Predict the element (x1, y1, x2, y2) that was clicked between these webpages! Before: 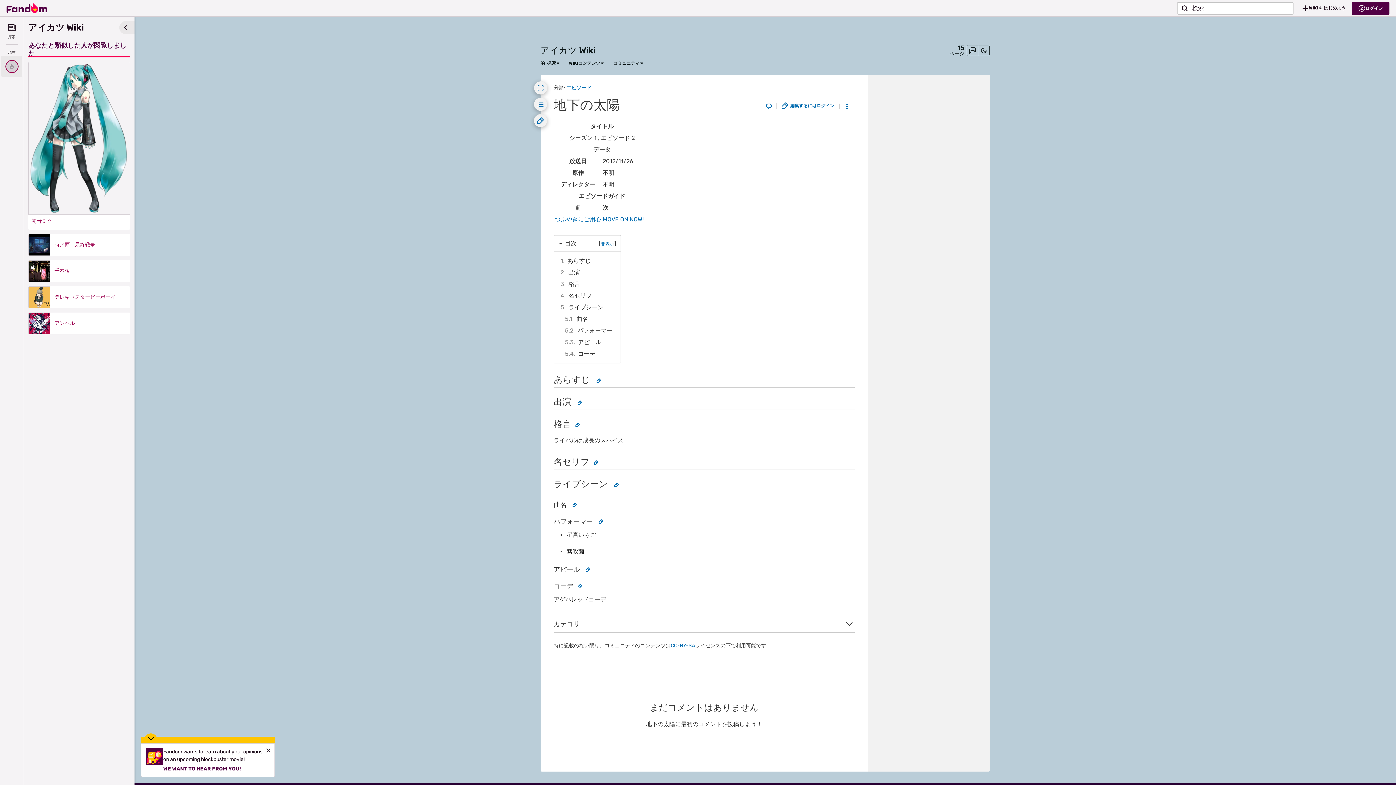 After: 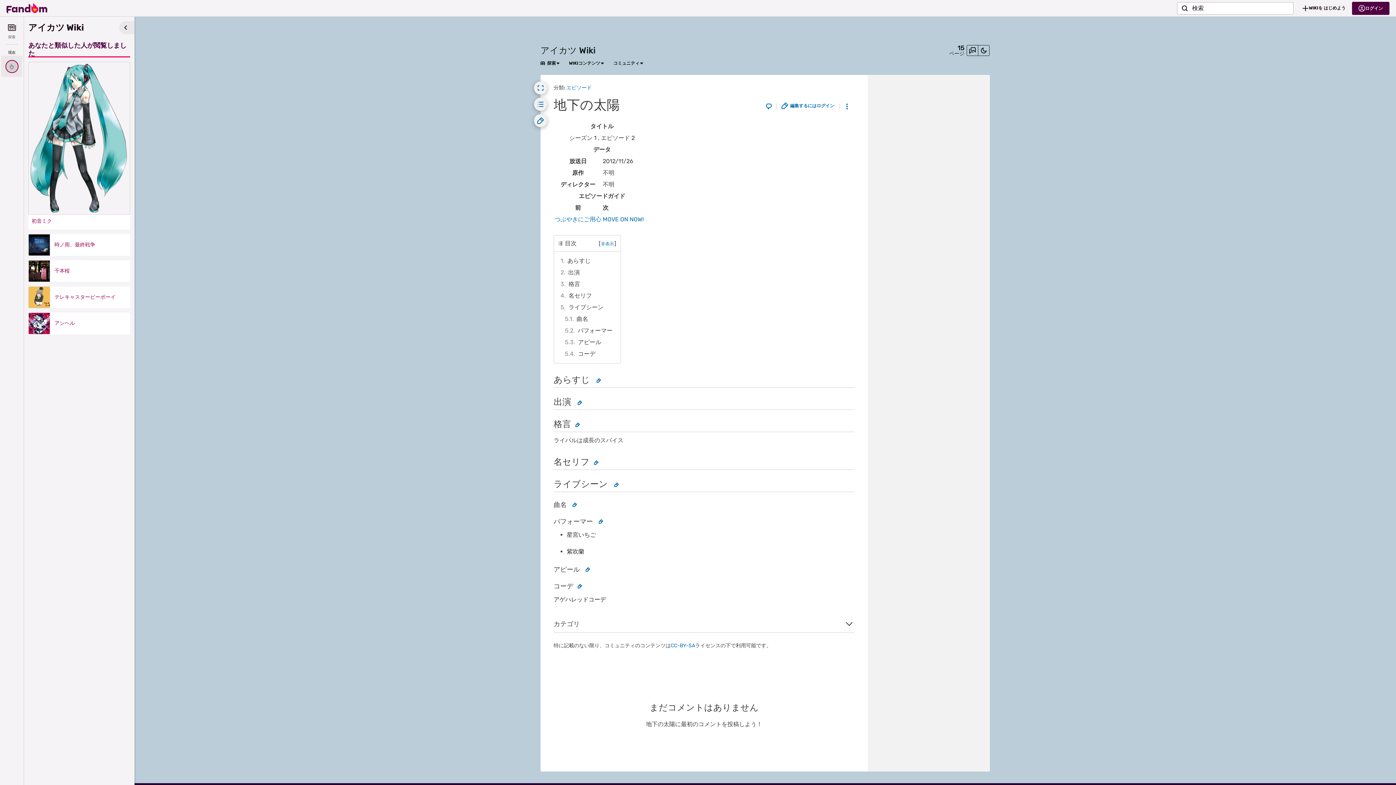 Action: label: Close bbox: (265, 748, 270, 753)